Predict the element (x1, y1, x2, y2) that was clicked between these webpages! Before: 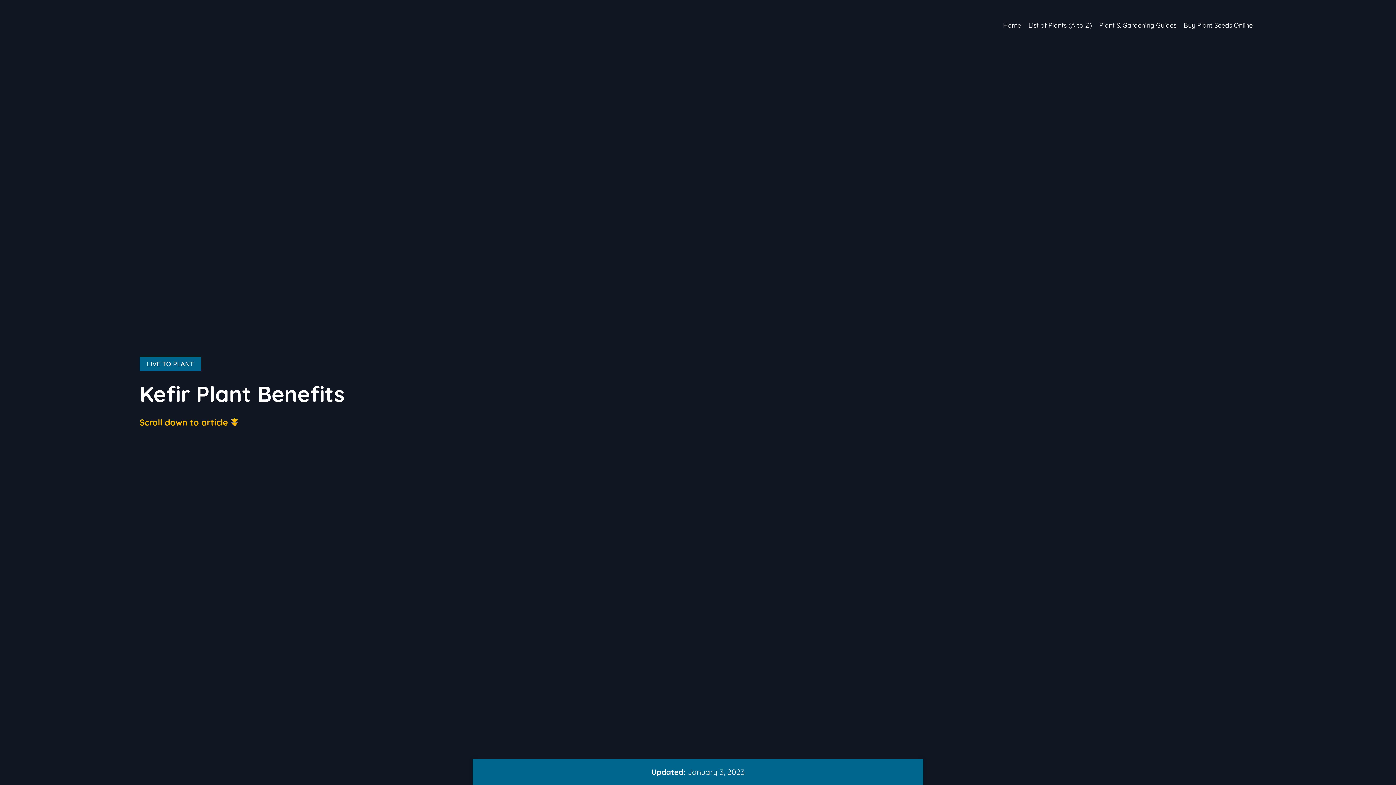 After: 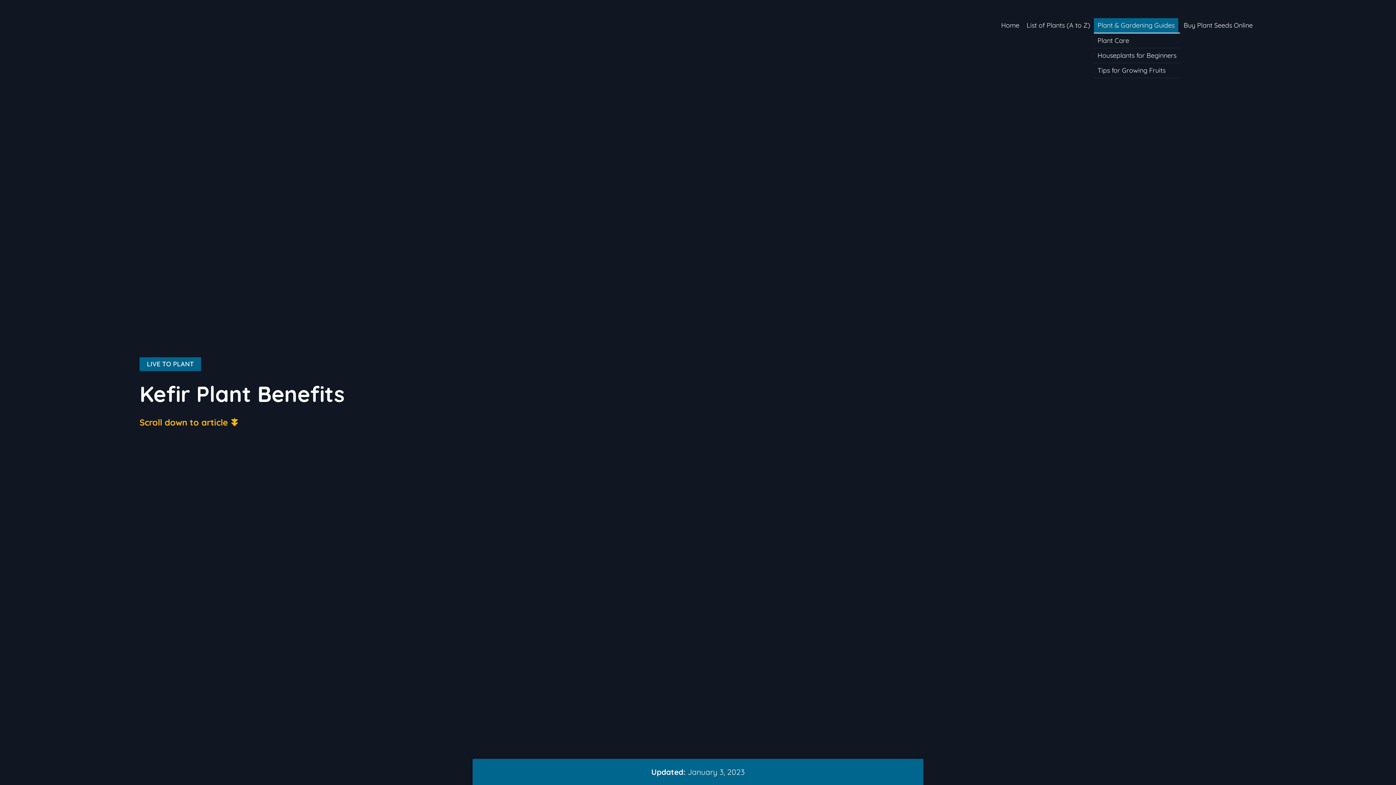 Action: bbox: (1096, 18, 1180, 32) label: Plant & Gardening Guides